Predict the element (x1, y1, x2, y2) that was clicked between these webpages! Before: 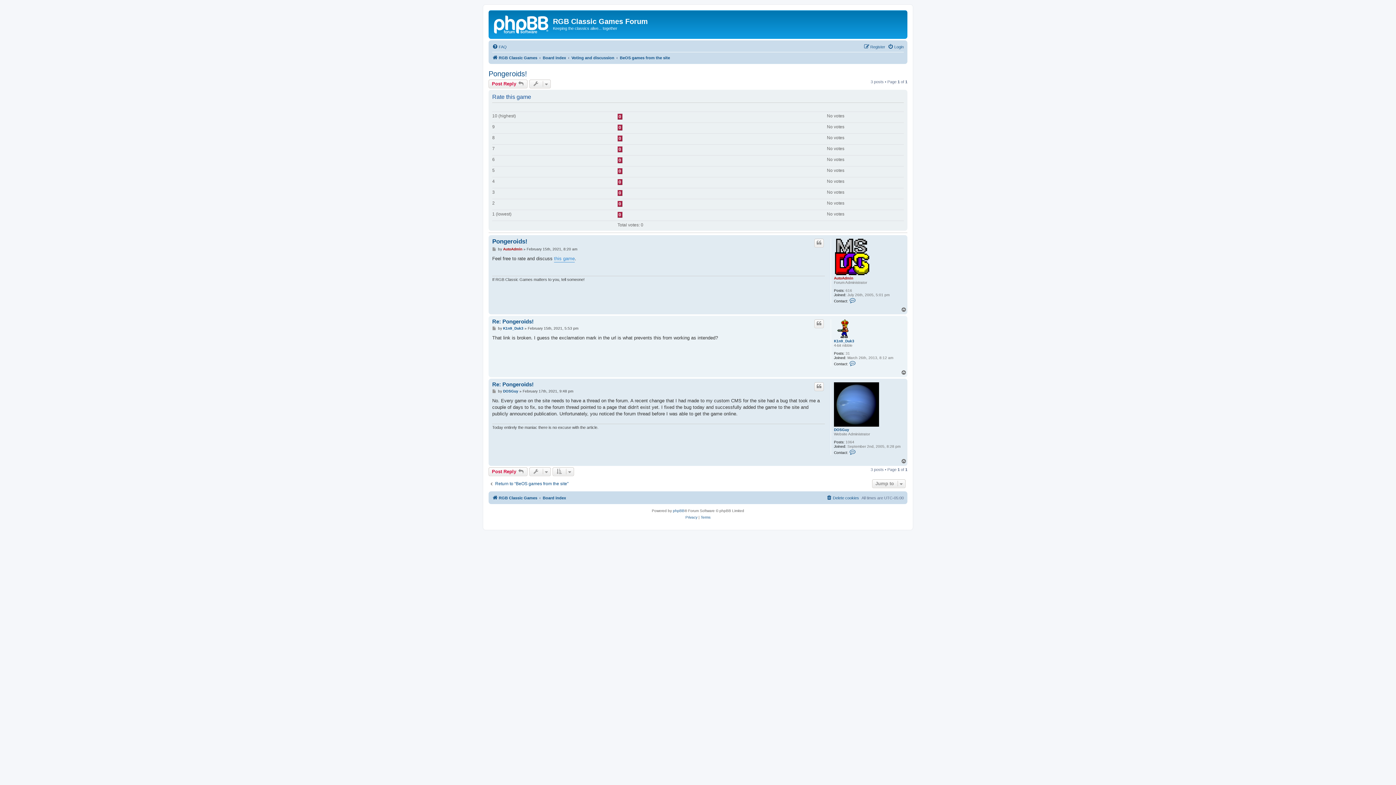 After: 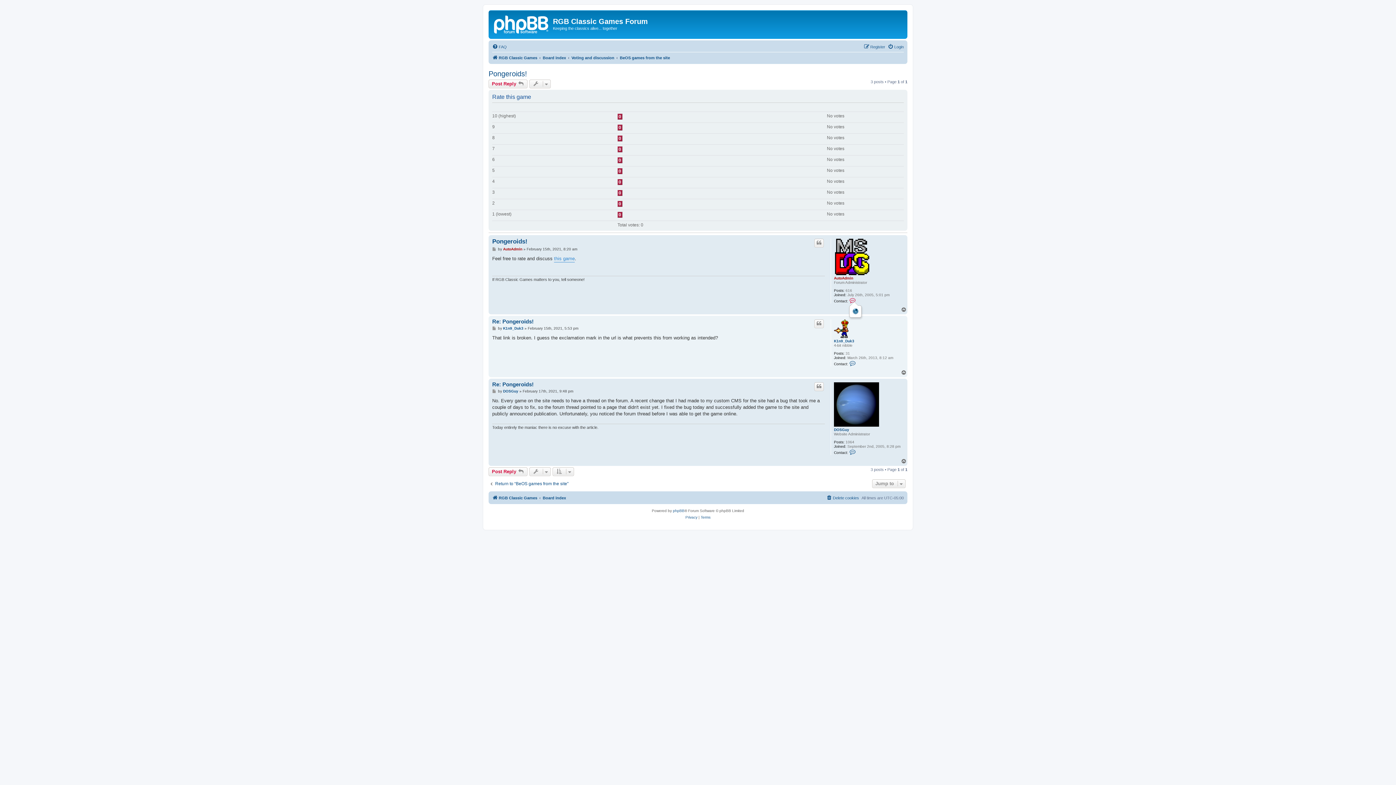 Action: label: Contact AutoAdmin bbox: (849, 297, 856, 303)